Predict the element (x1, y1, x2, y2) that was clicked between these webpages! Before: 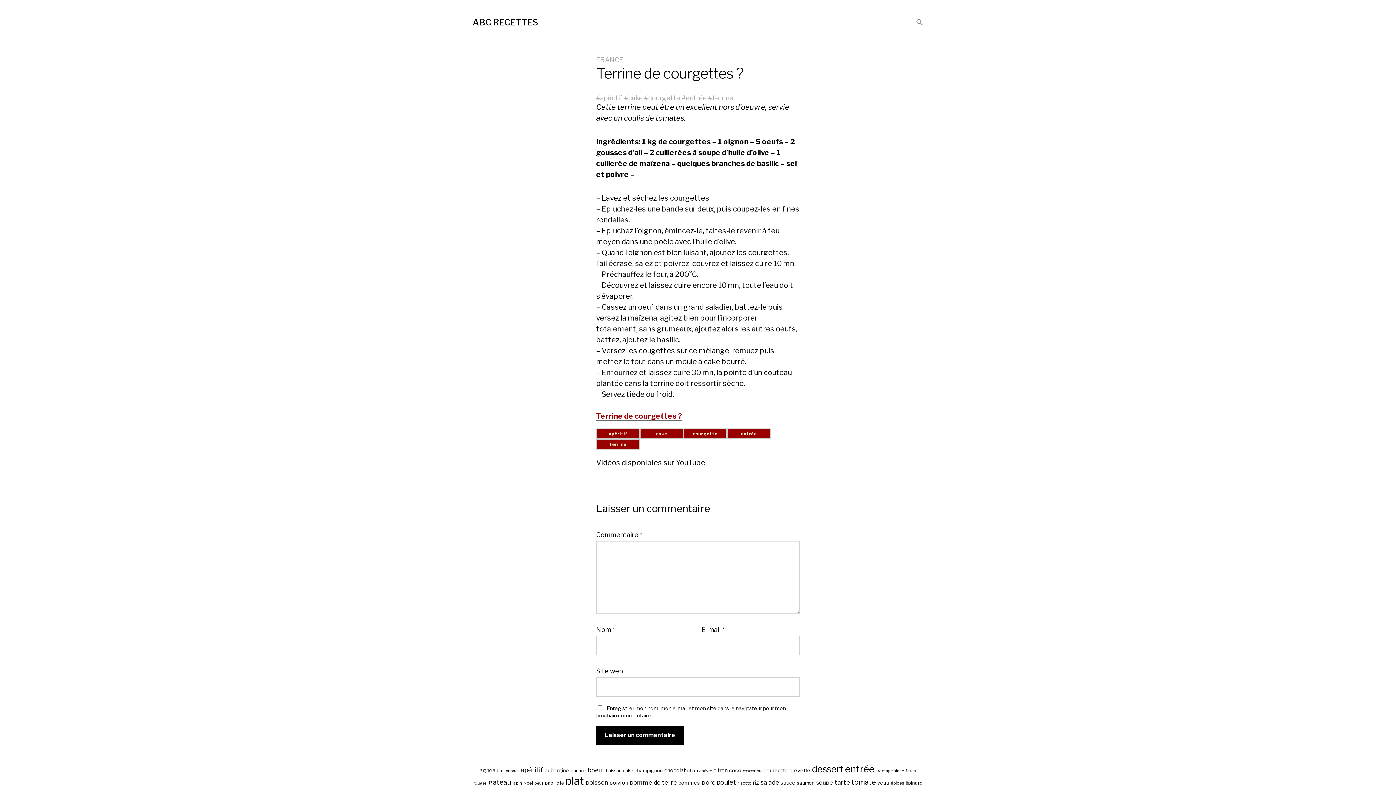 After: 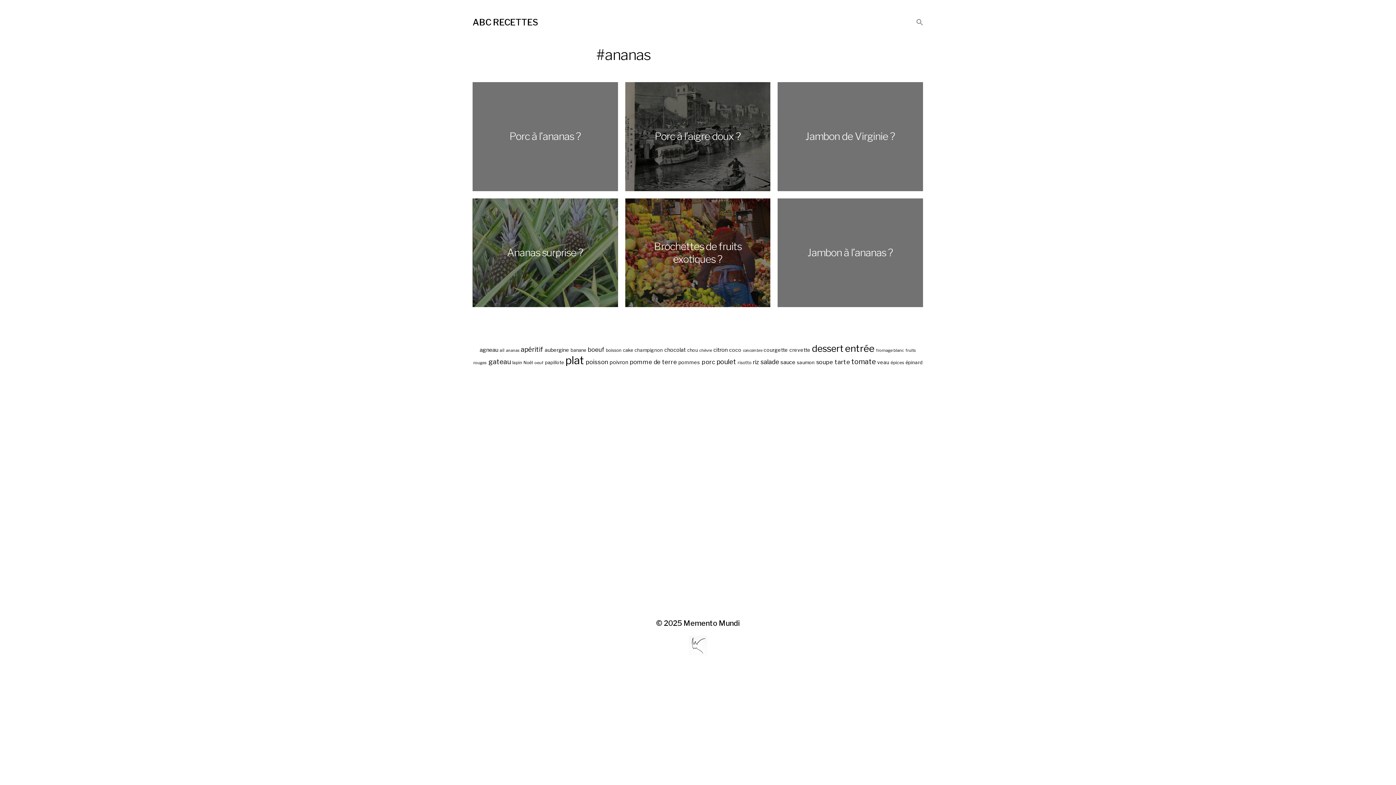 Action: label: ananas (6 éléments) bbox: (506, 769, 519, 774)